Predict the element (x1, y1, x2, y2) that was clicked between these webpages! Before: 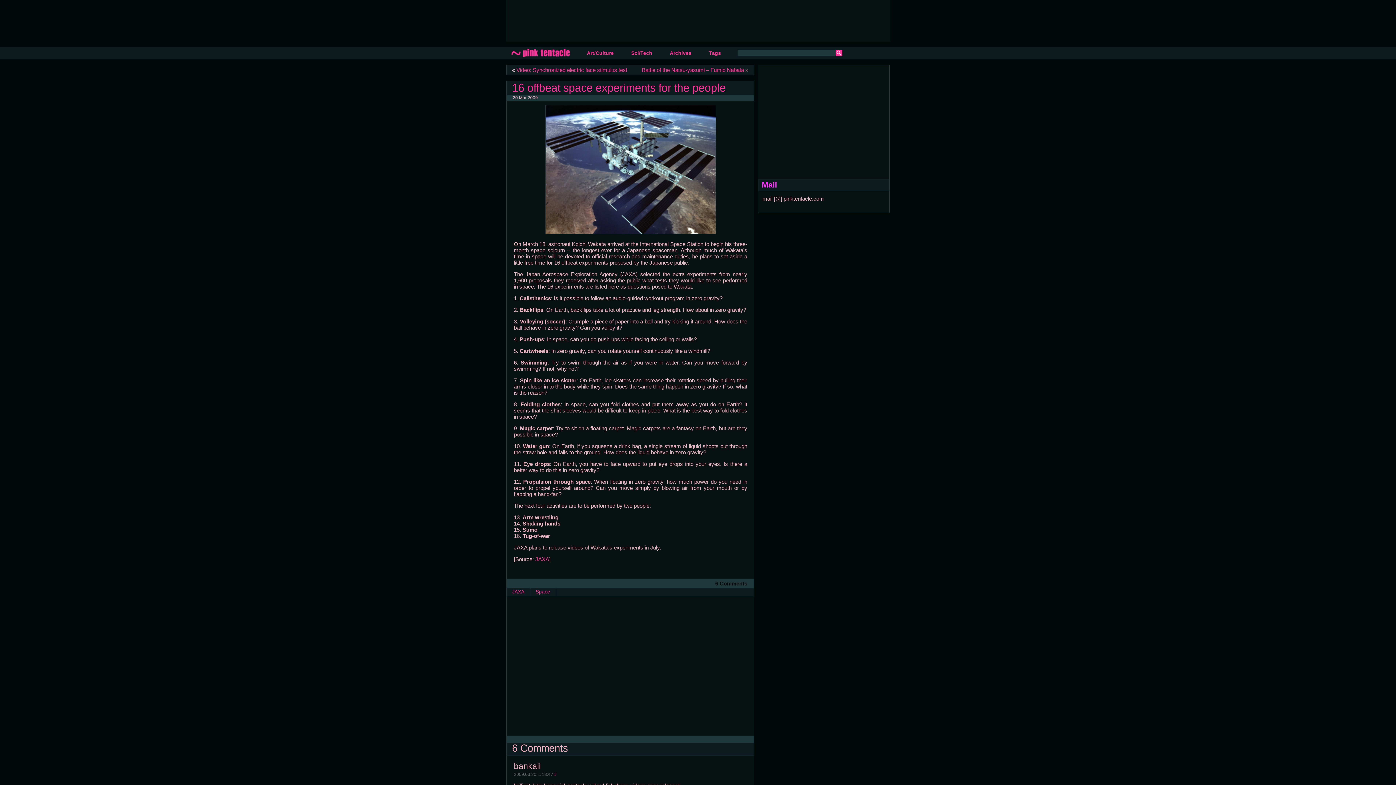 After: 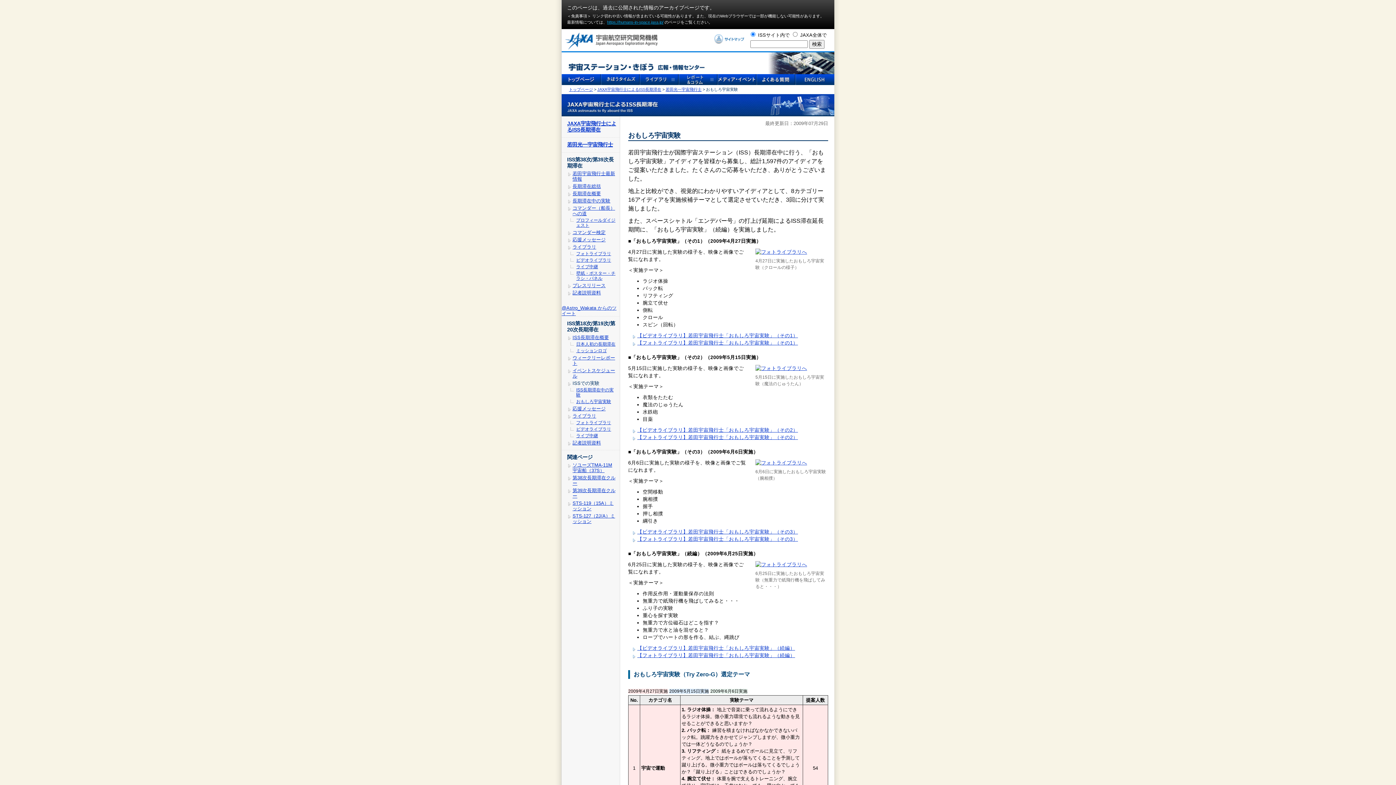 Action: bbox: (535, 556, 549, 562) label: JAXA